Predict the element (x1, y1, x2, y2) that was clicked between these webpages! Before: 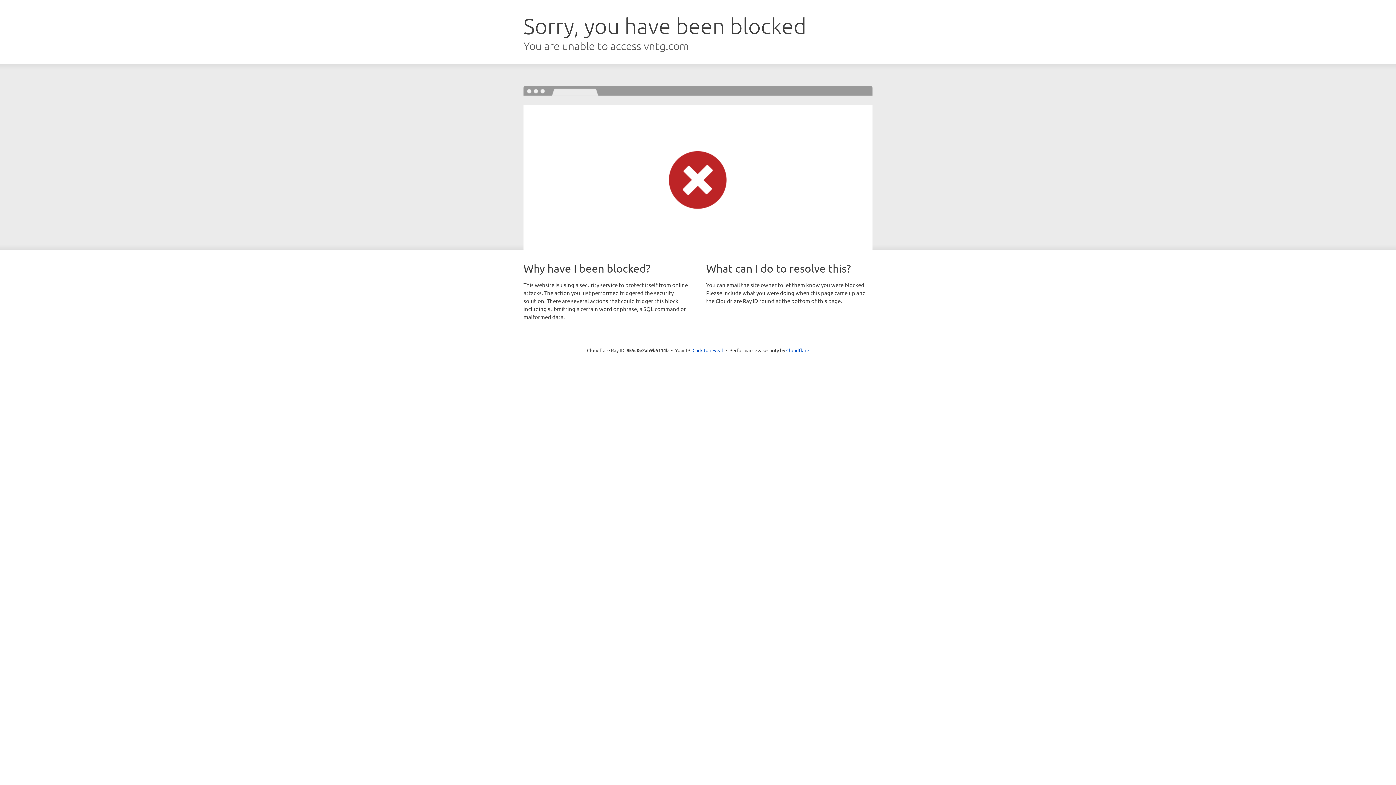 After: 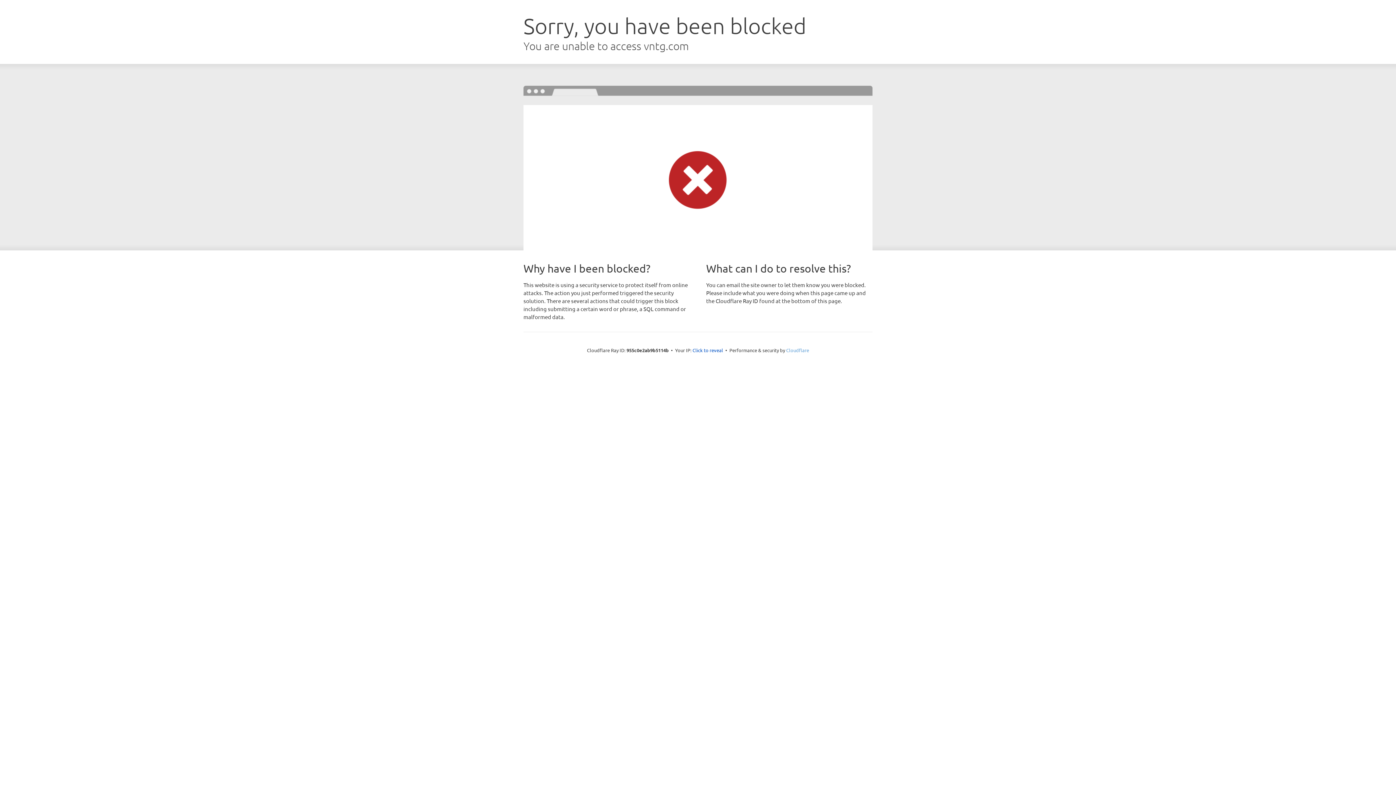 Action: bbox: (786, 347, 809, 353) label: Cloudflare